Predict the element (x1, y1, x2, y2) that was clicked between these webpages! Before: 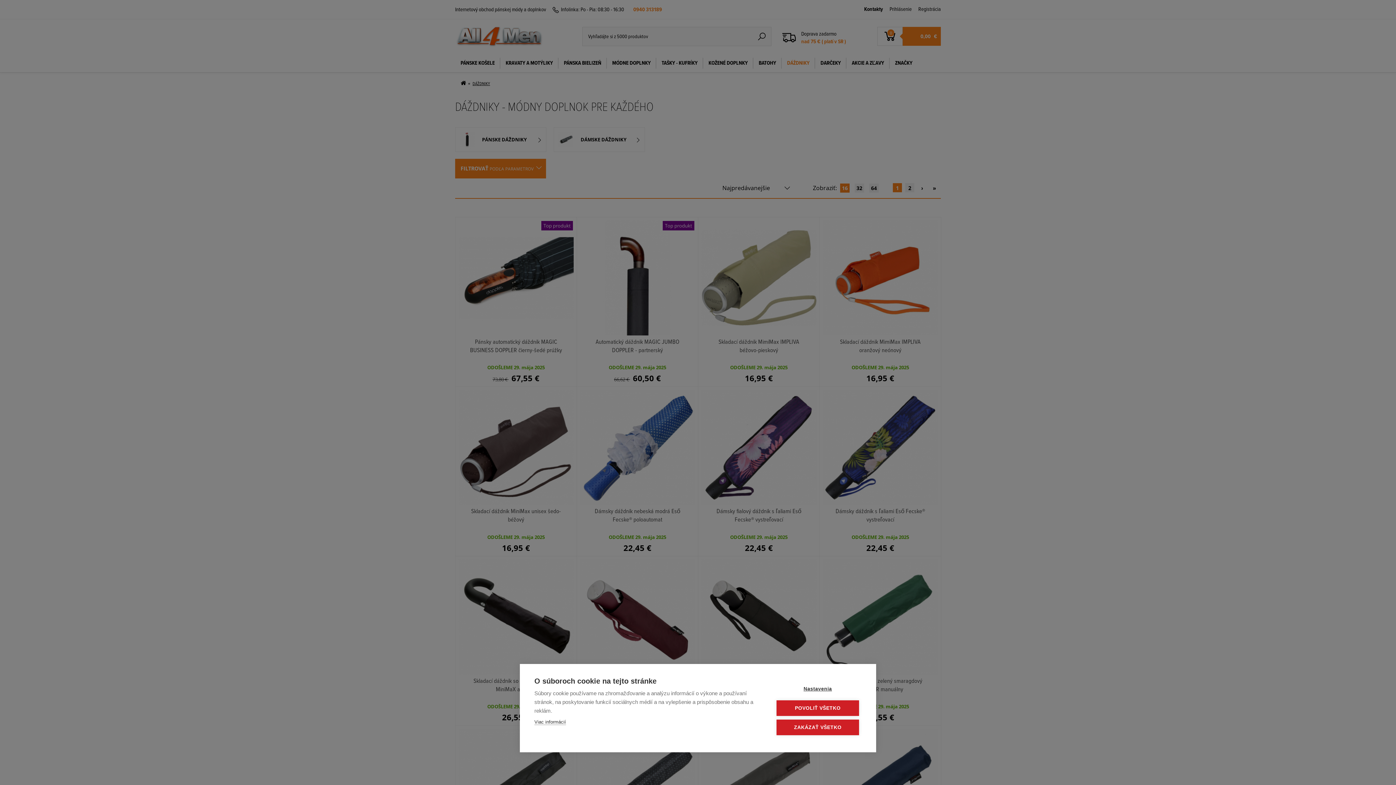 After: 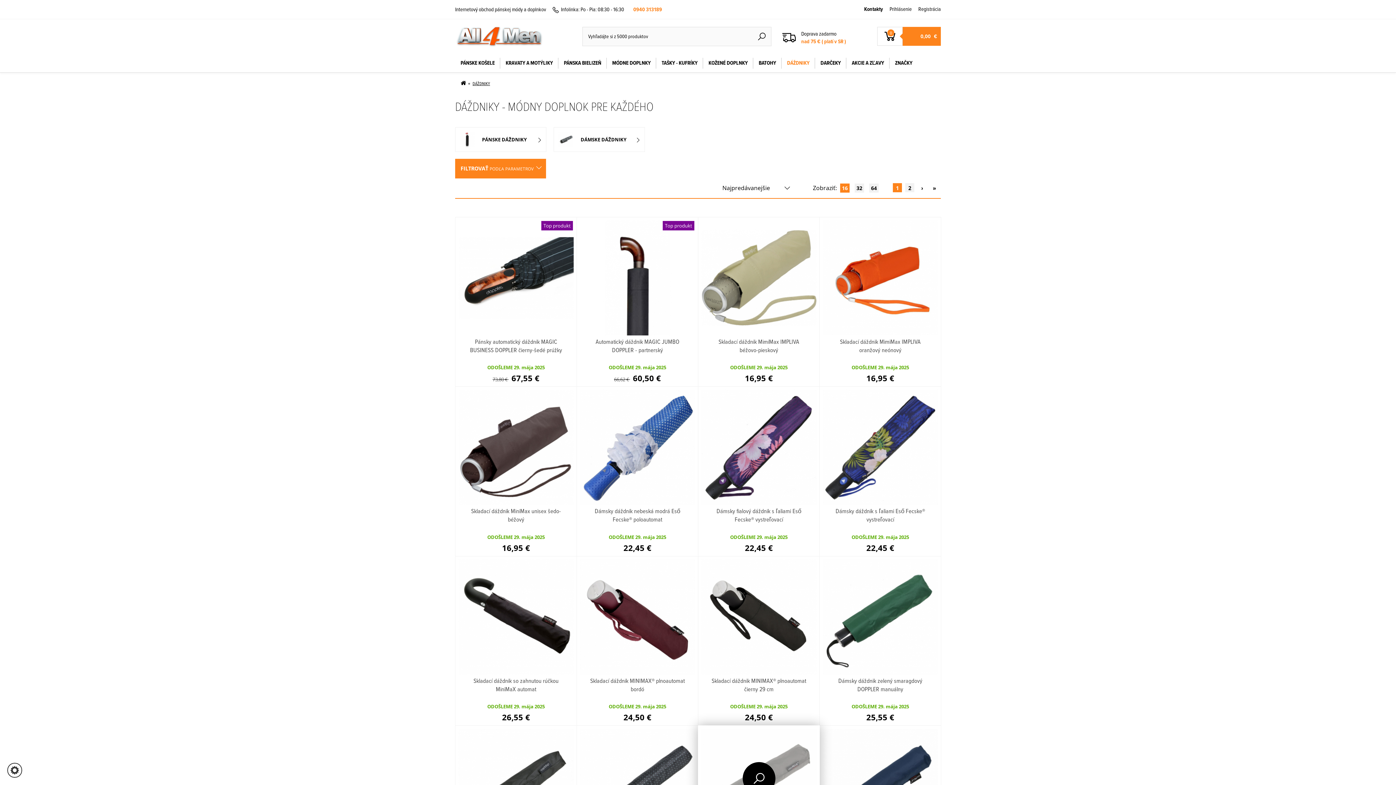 Action: bbox: (776, 720, 859, 735) label: ZAKÁZAŤ VŠETKO